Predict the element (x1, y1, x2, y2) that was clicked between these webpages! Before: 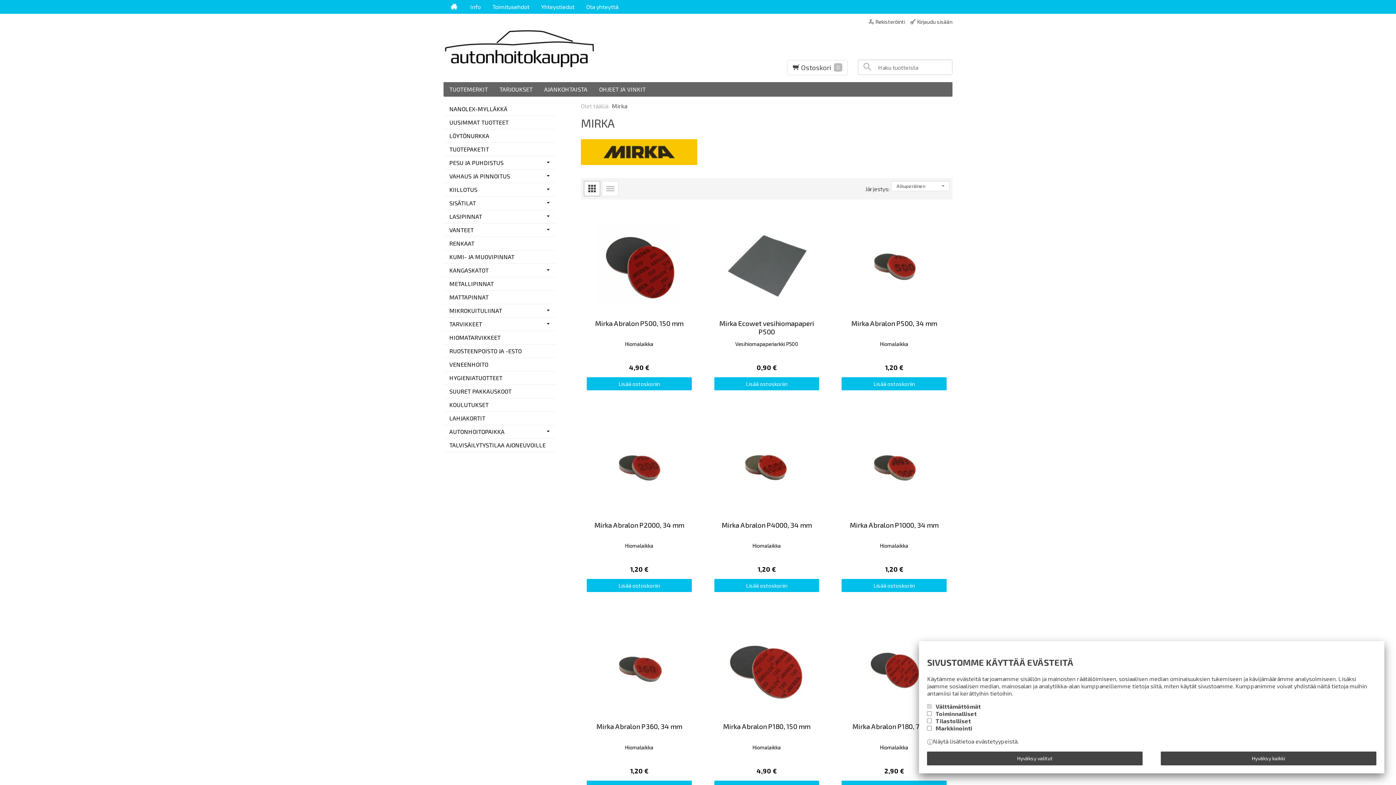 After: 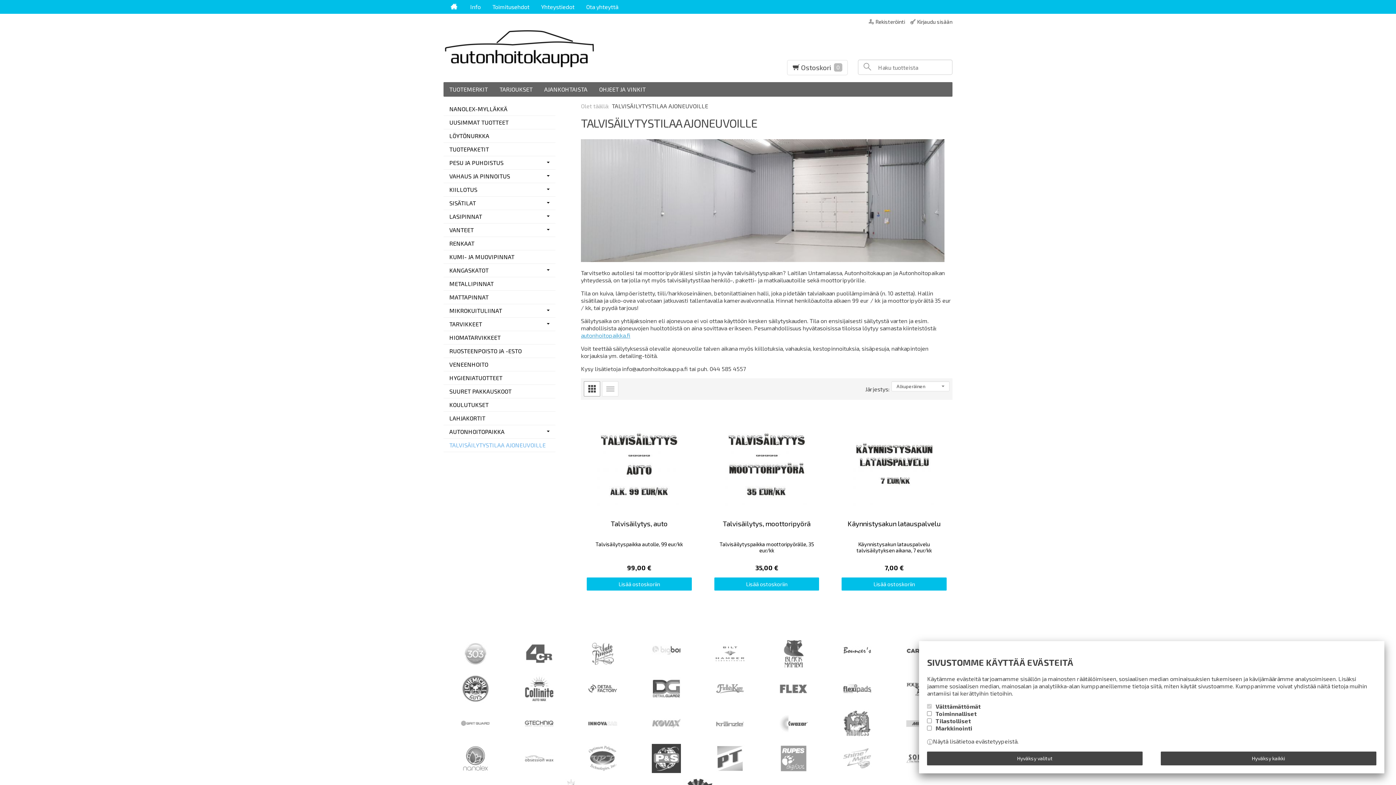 Action: label: TALVISÄILYTYSTILAA AJONEUVOILLE bbox: (443, 438, 555, 452)